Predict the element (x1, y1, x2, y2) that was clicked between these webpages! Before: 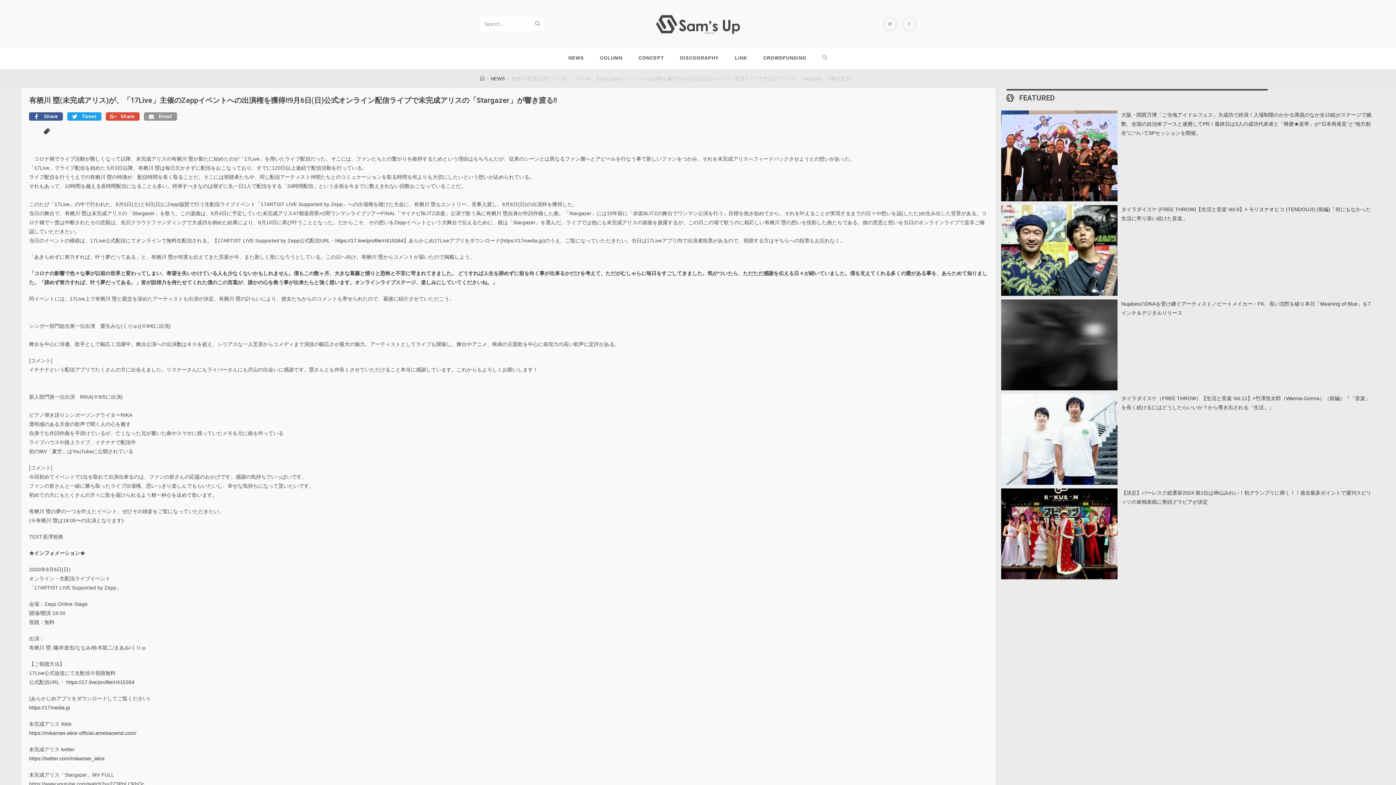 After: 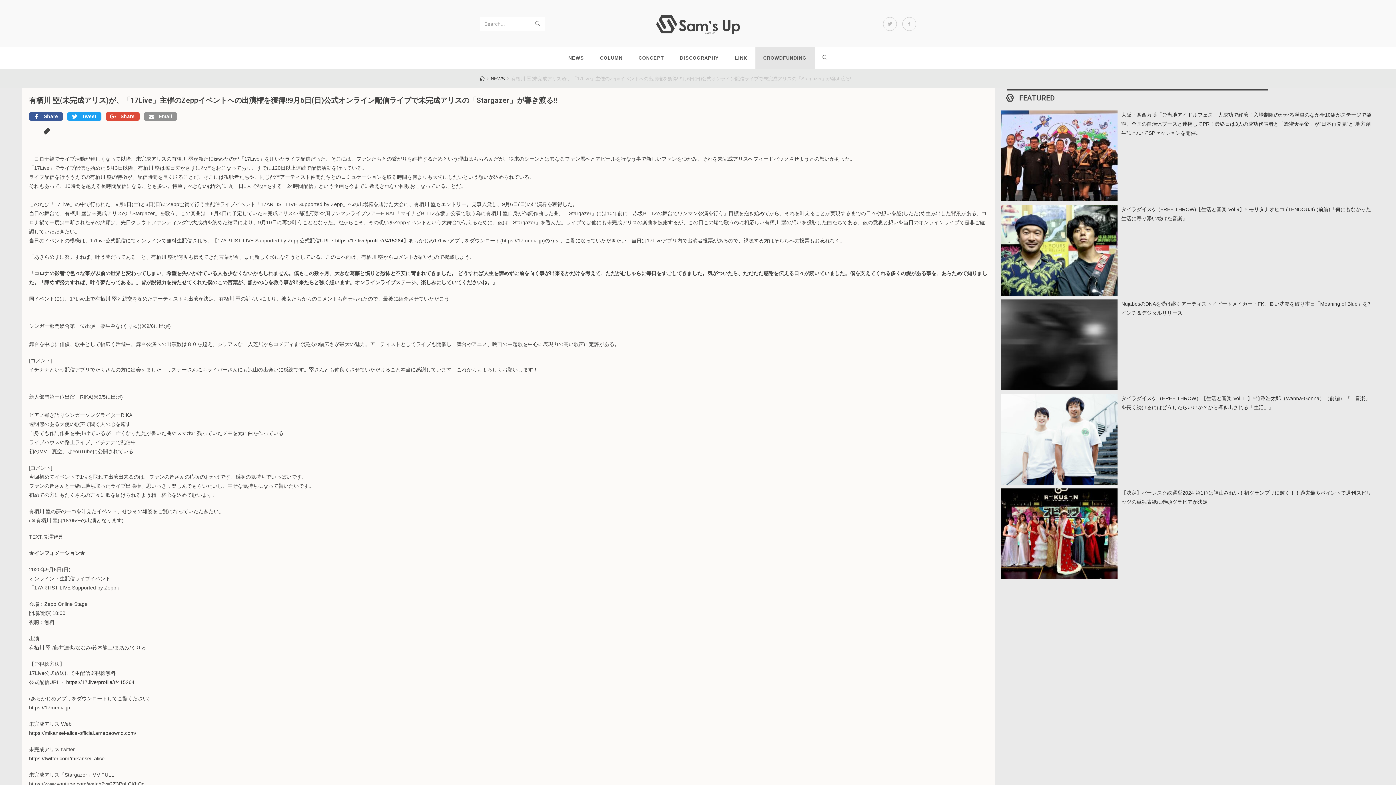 Action: bbox: (755, 47, 814, 69) label: CROWDFUNDING